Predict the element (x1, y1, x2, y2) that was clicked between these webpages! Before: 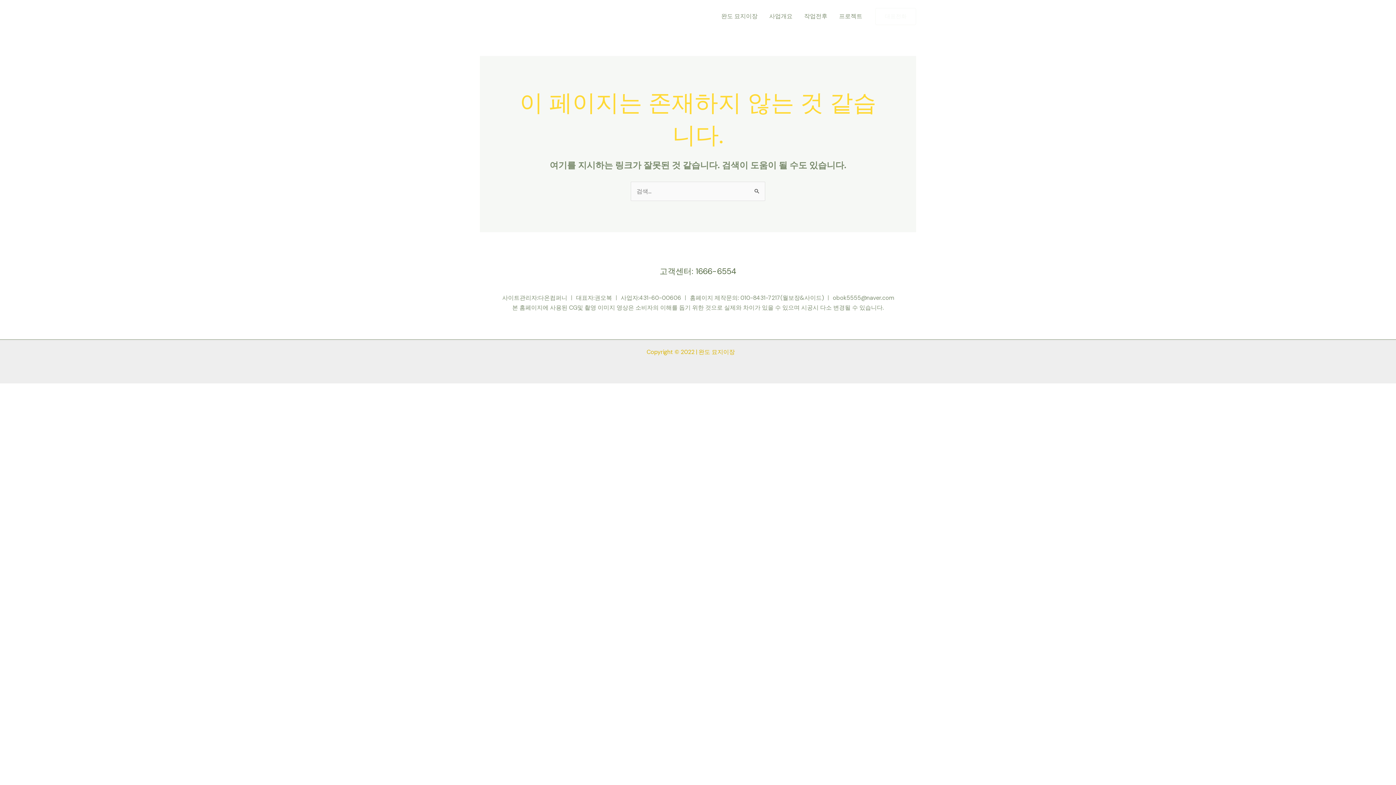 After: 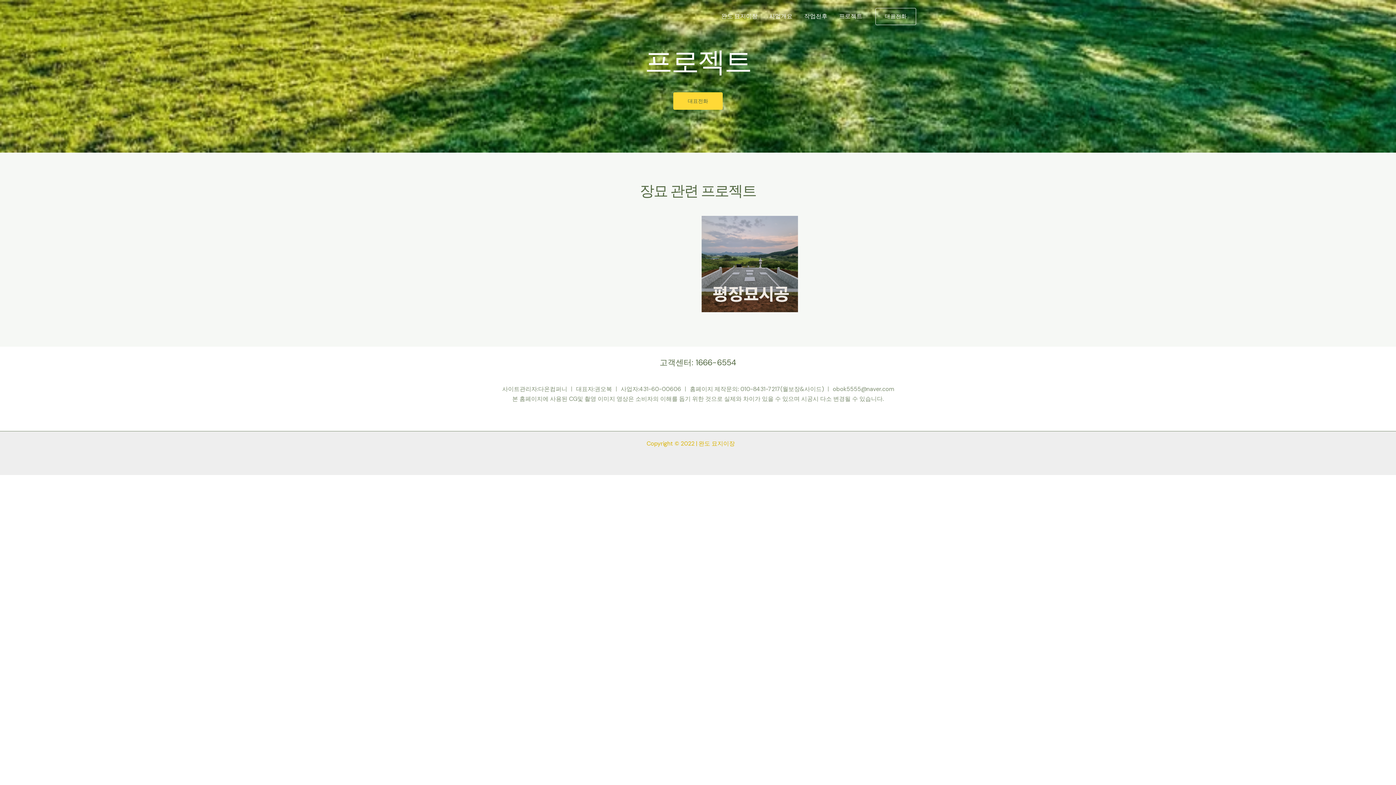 Action: label: 프로젝트 bbox: (833, 3, 868, 29)